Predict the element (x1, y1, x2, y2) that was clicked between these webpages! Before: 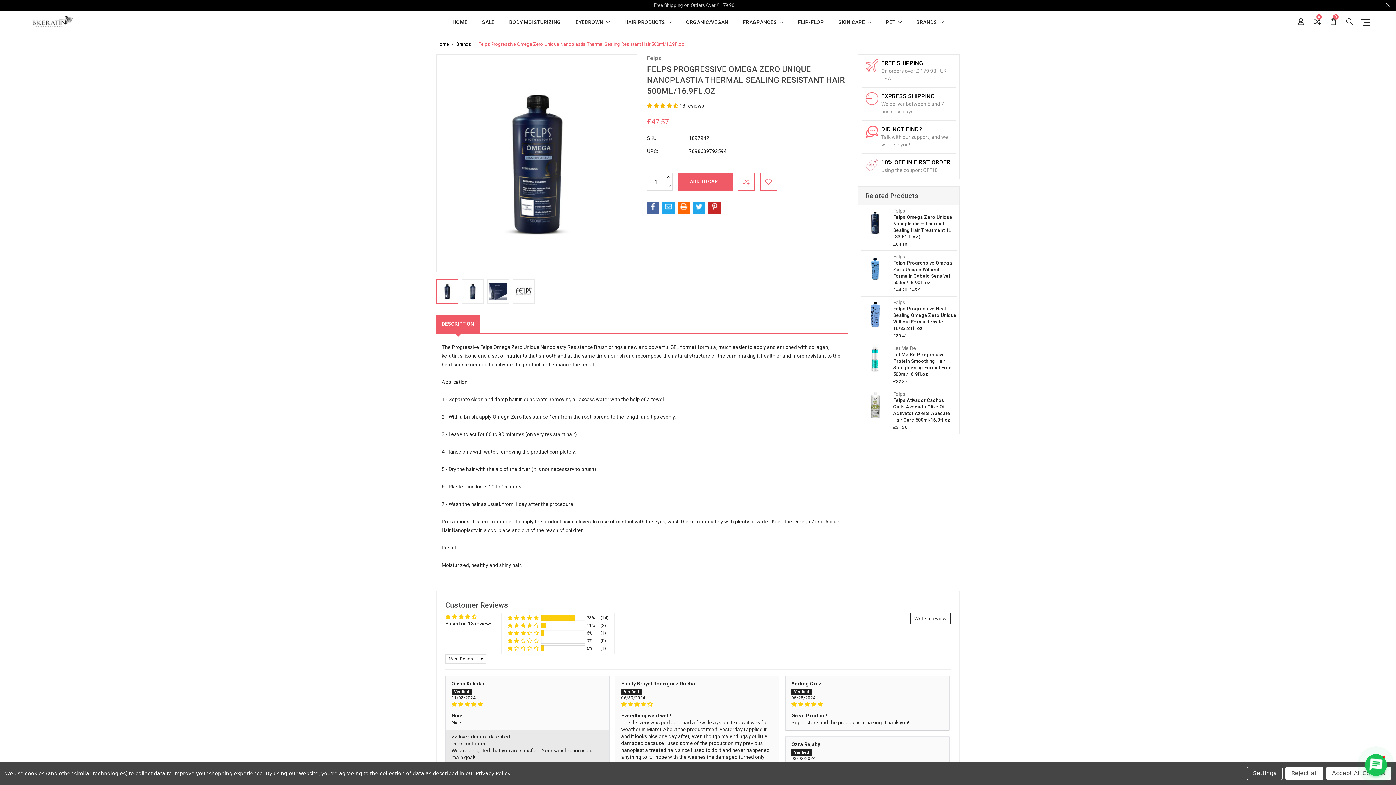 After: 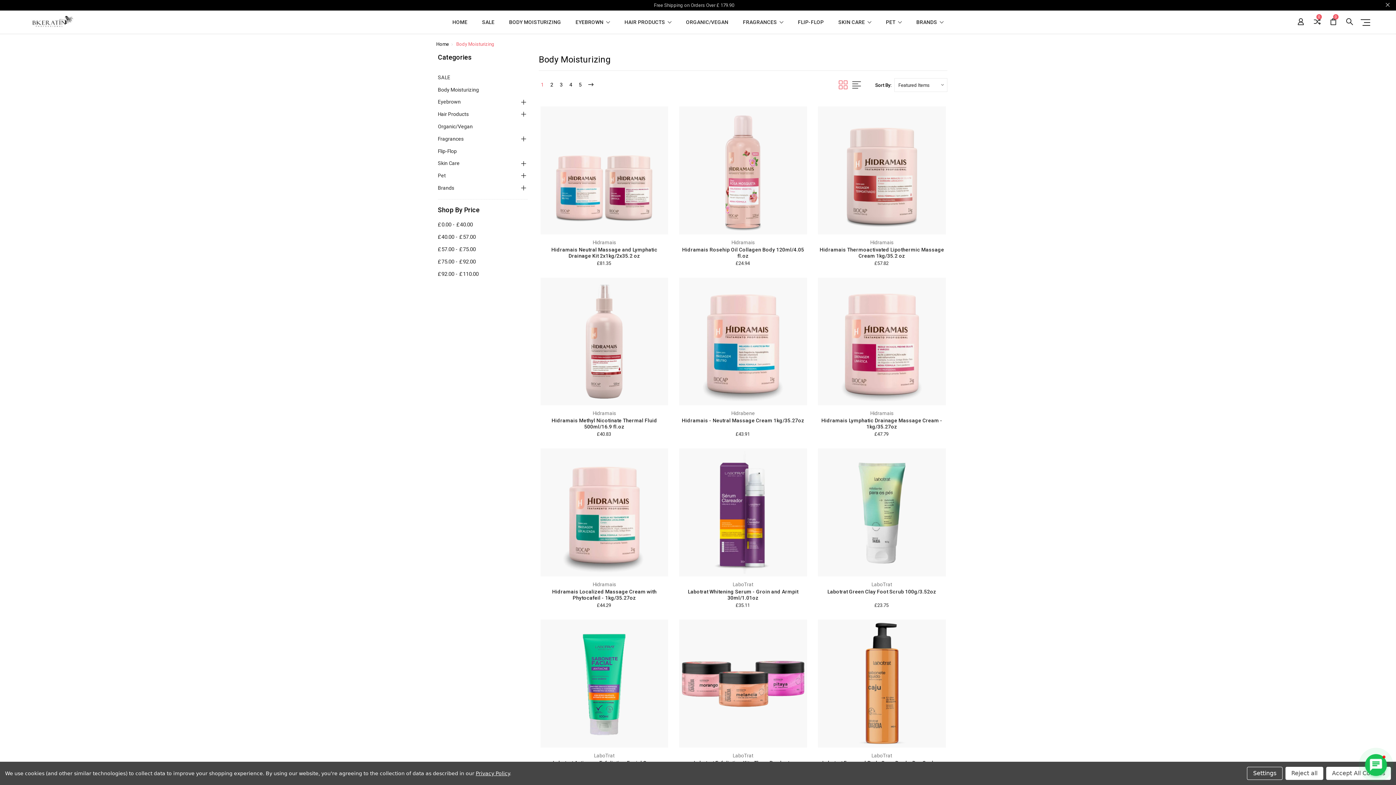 Action: label: BODY MOISTURIZING bbox: (509, 19, 561, 33)